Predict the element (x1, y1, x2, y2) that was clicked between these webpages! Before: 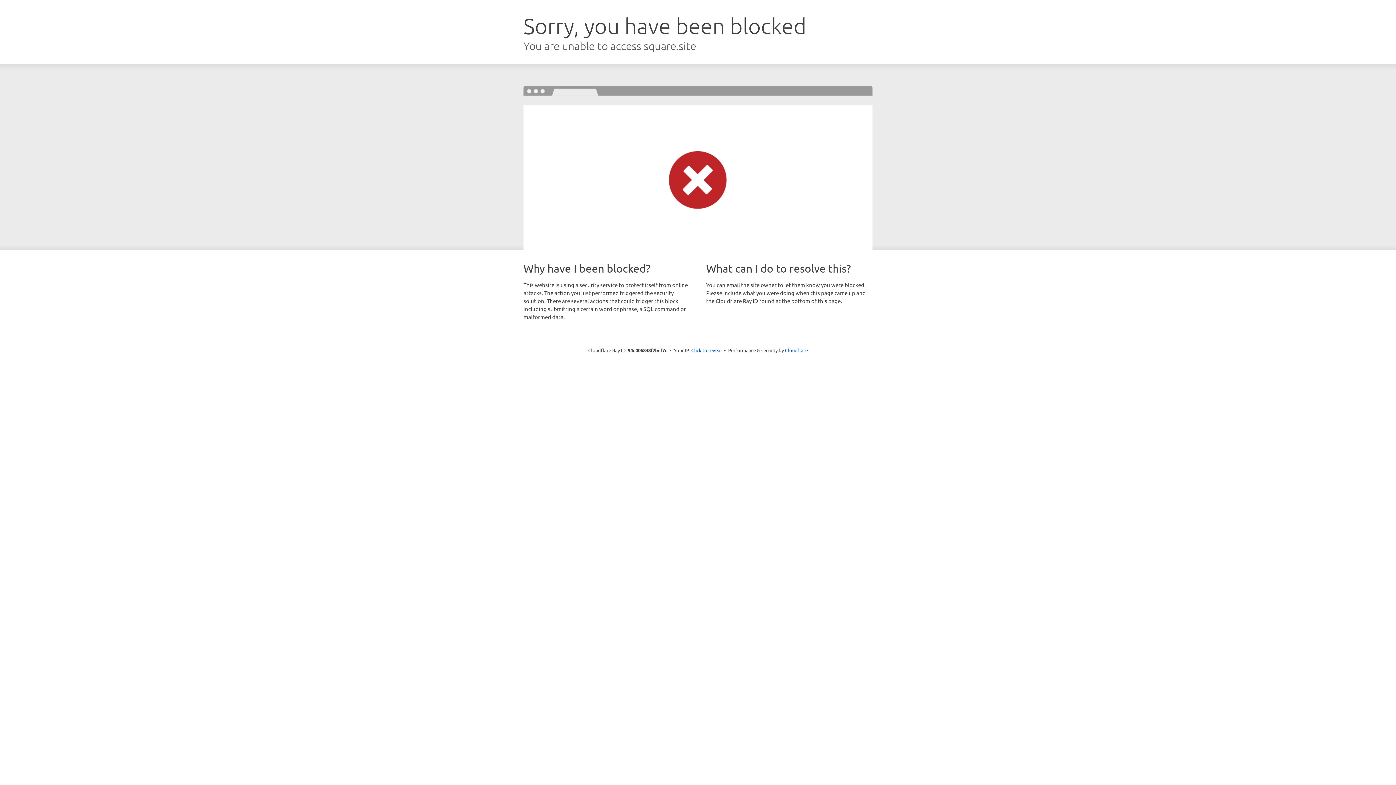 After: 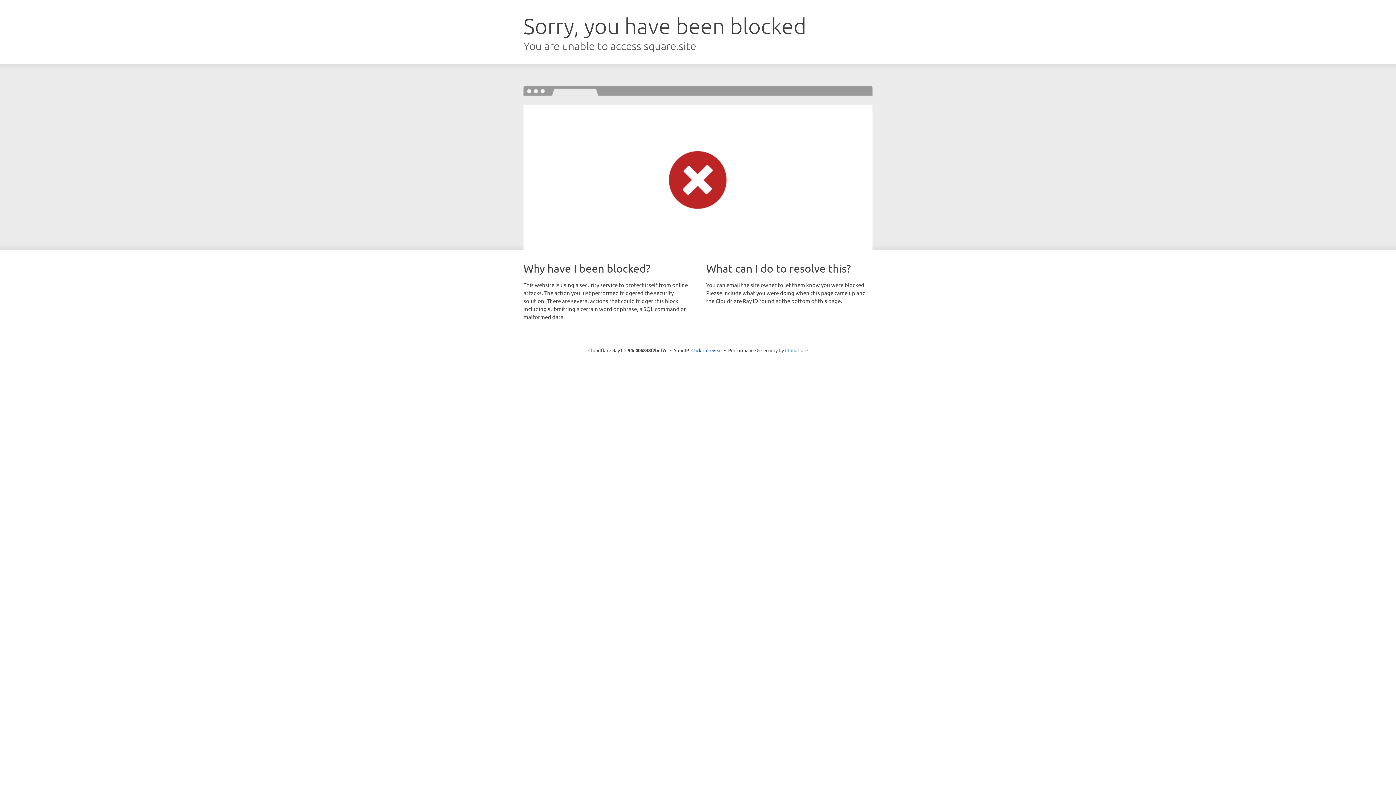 Action: label: Cloudflare bbox: (785, 347, 808, 353)